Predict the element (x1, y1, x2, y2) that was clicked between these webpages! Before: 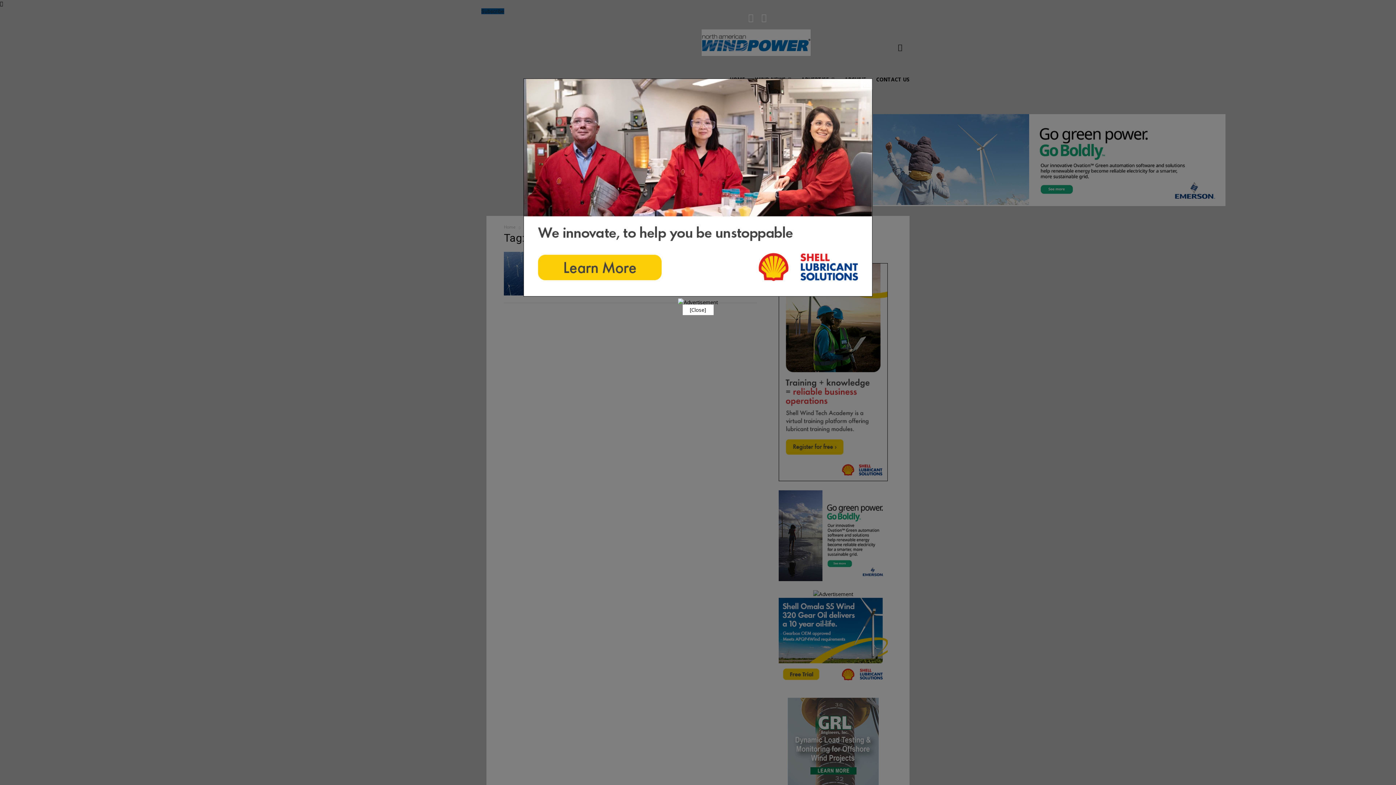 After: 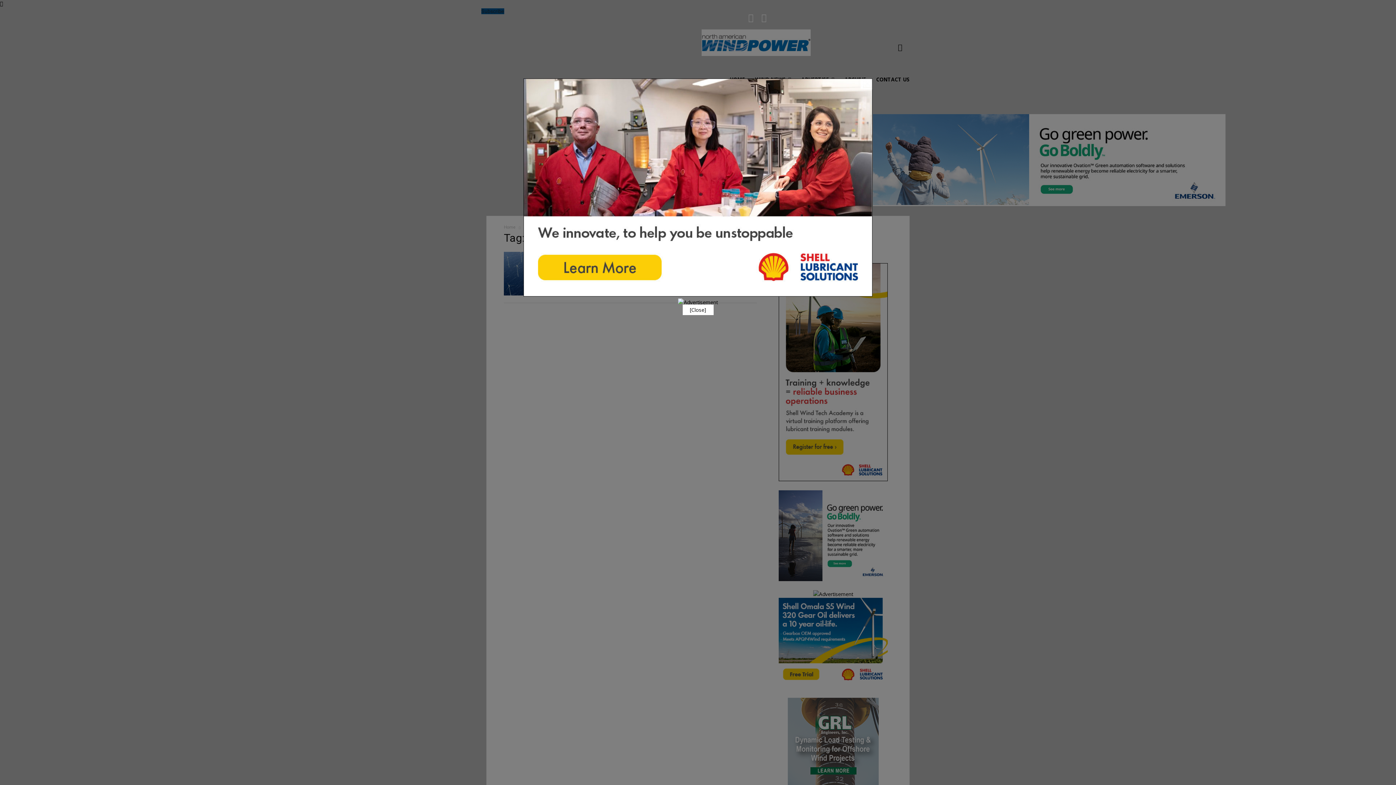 Action: bbox: (523, 291, 872, 298)